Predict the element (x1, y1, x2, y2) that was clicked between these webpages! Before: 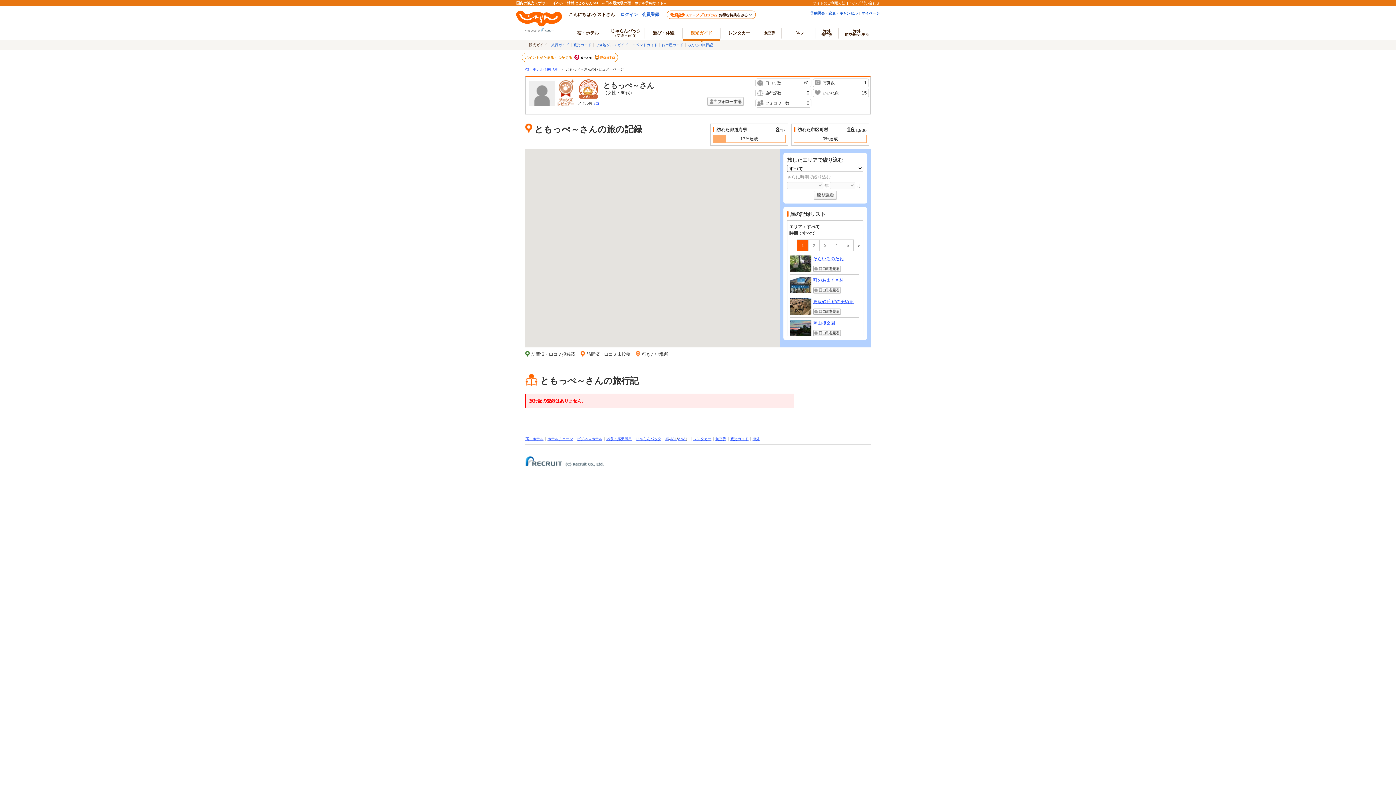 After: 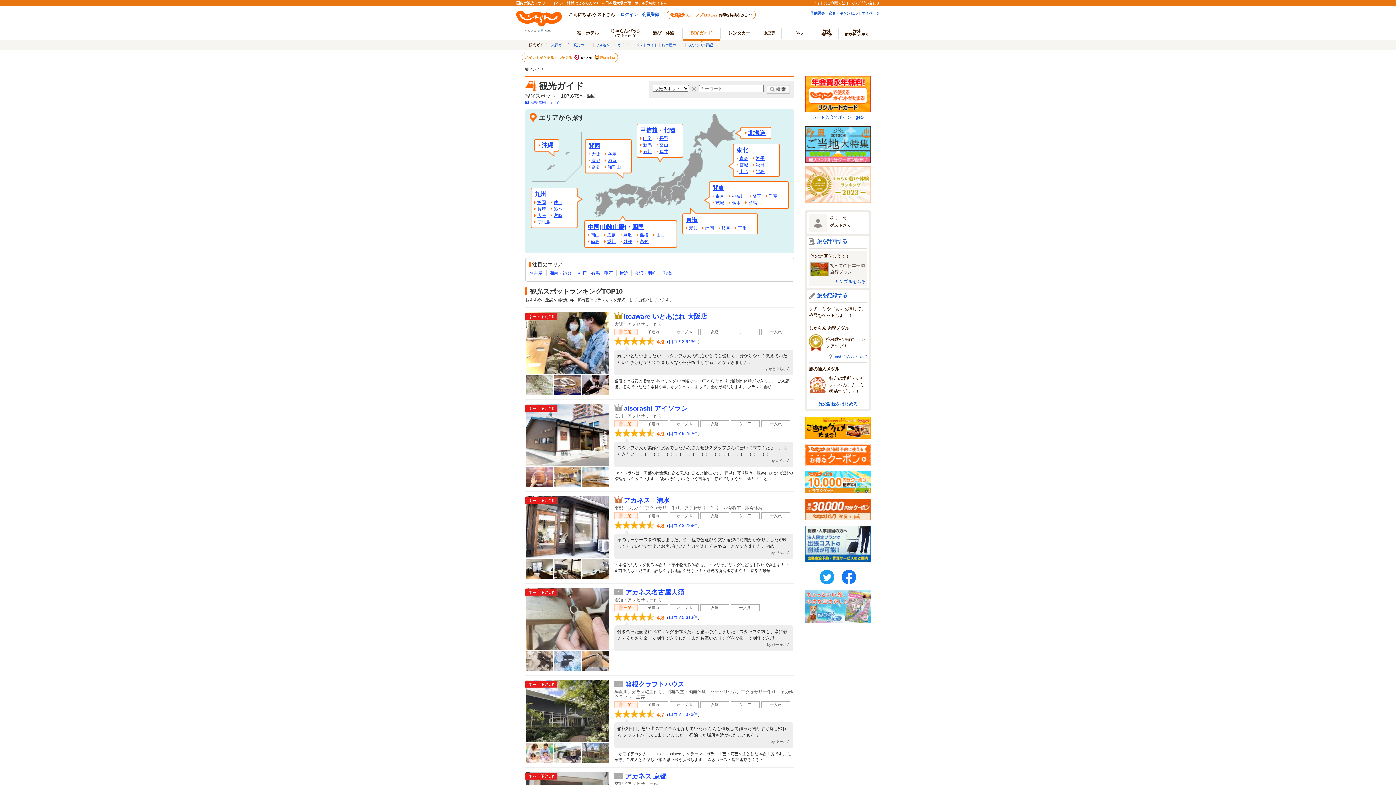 Action: label: 観光ガイド bbox: (730, 437, 748, 441)